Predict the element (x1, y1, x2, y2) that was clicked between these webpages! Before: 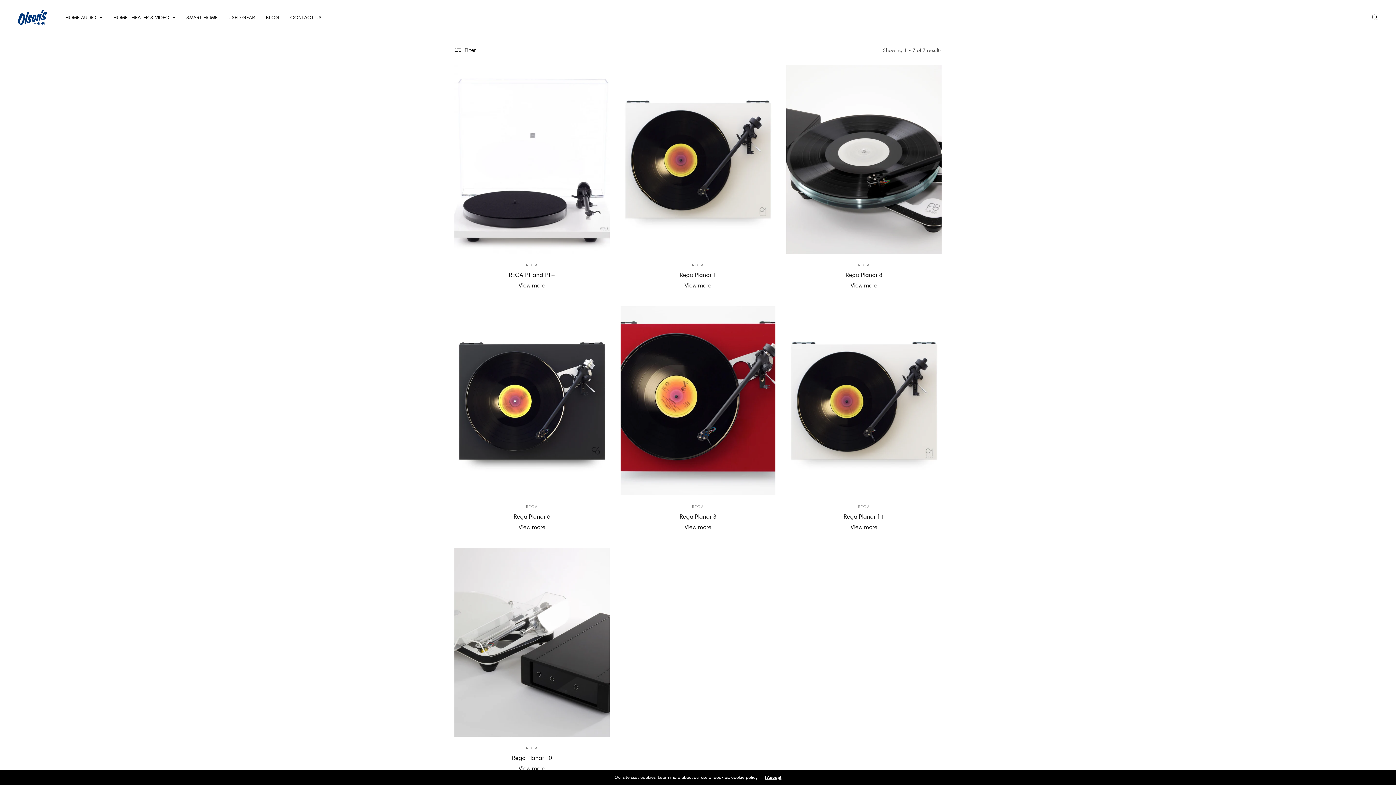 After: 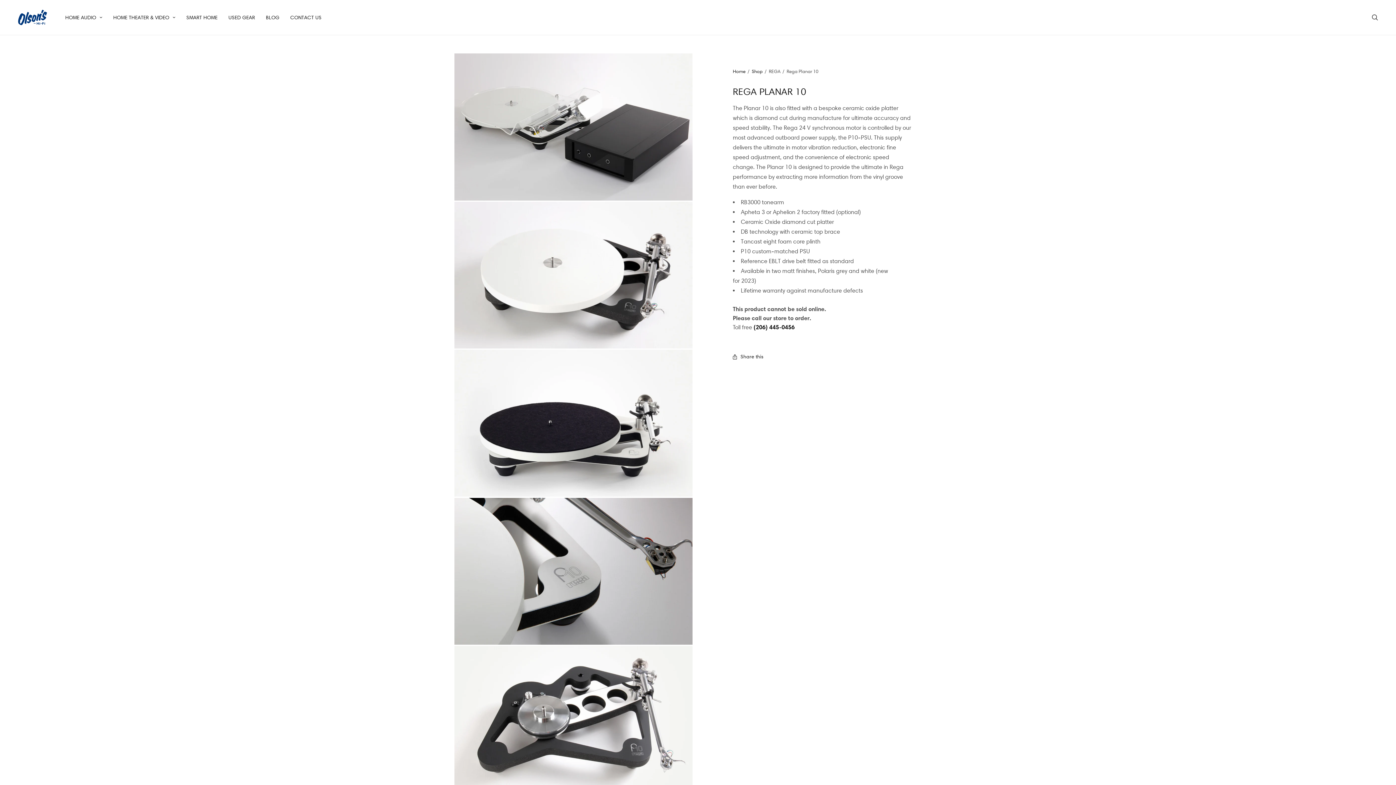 Action: label: Rega Planar 10 bbox: (512, 754, 552, 761)